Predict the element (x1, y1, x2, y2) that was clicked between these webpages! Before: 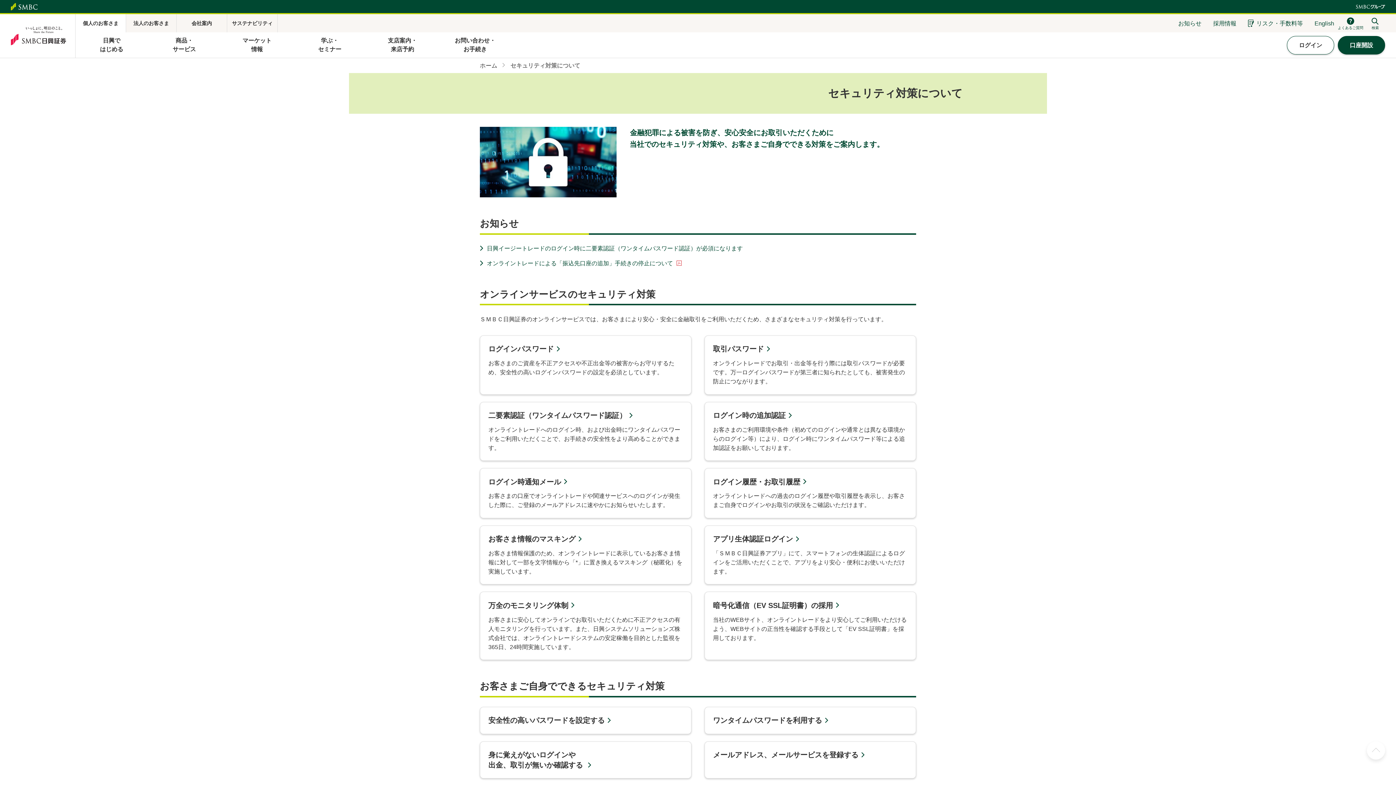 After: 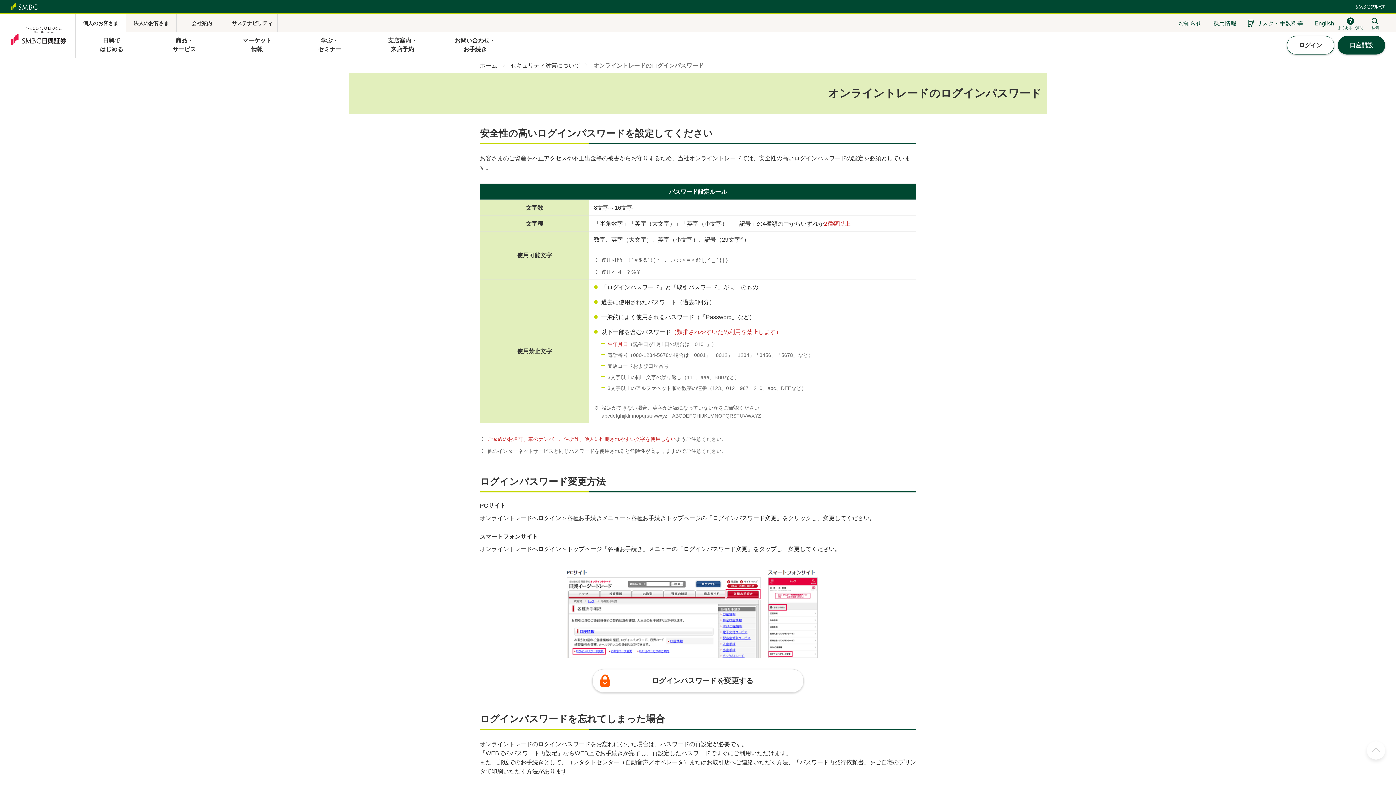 Action: bbox: (480, 335, 691, 394) label: ログインパスワード

お客さまのご資産を不正アクセスや不正出金等の被害からお守りするため、安全性の高いログインパスワードの設定を必須としています。